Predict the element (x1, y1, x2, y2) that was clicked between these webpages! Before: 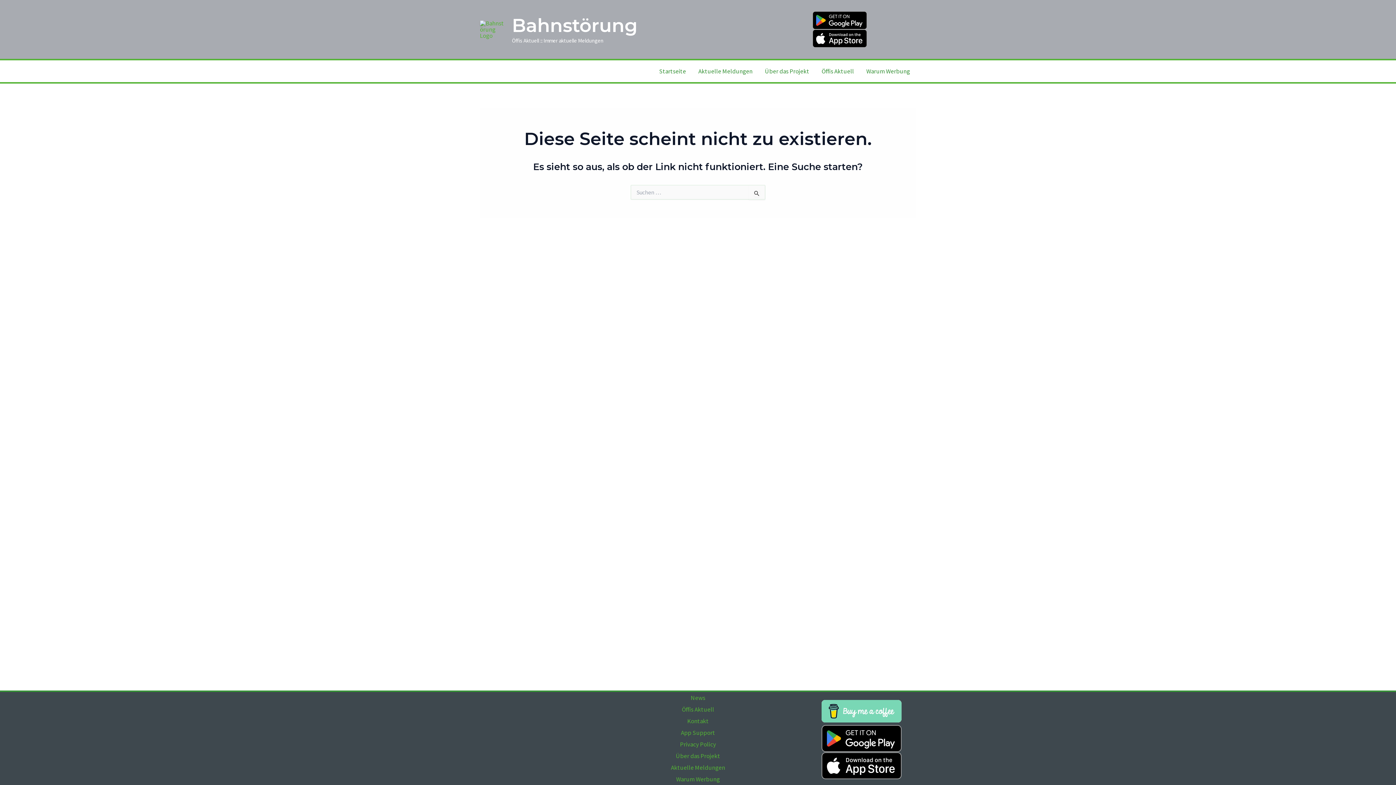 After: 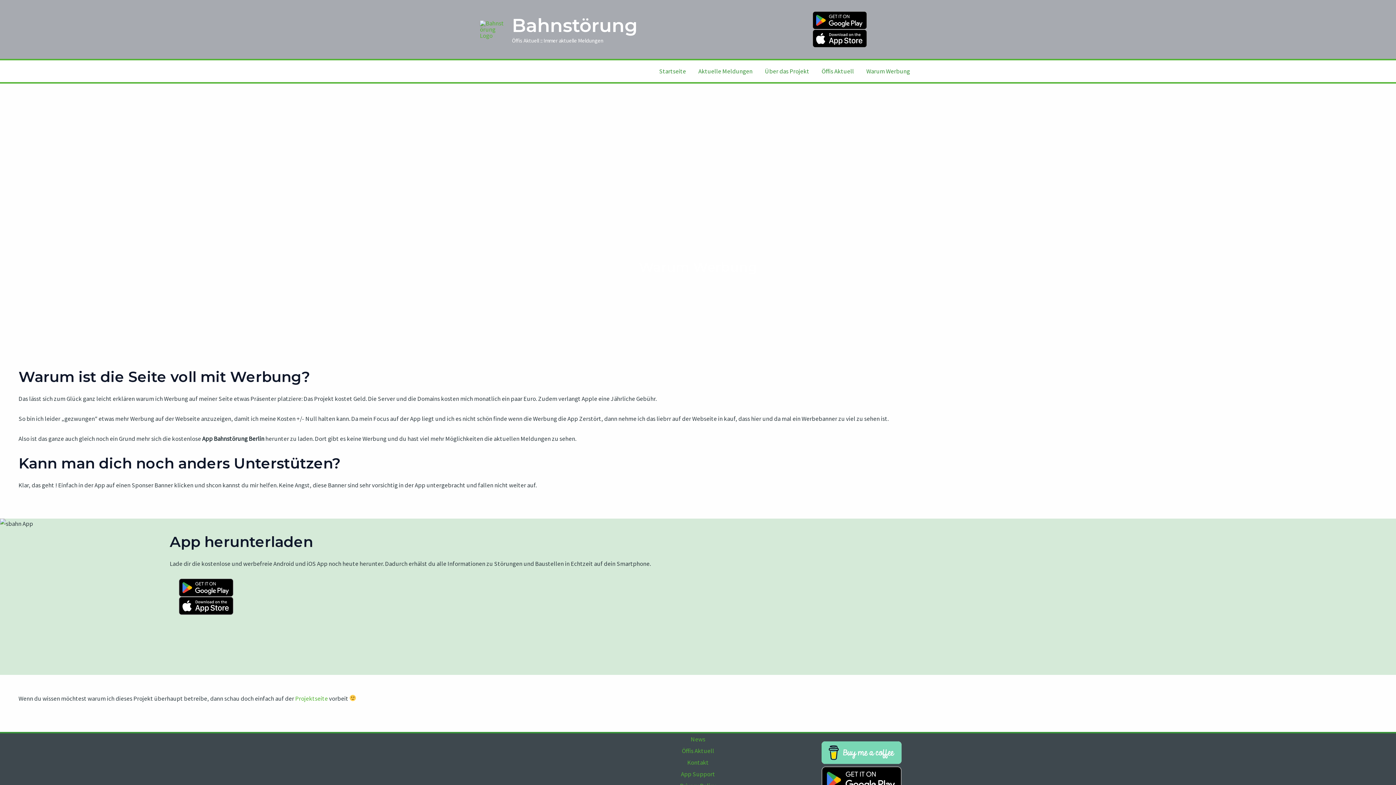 Action: label: Warum Werbung bbox: (860, 60, 916, 82)